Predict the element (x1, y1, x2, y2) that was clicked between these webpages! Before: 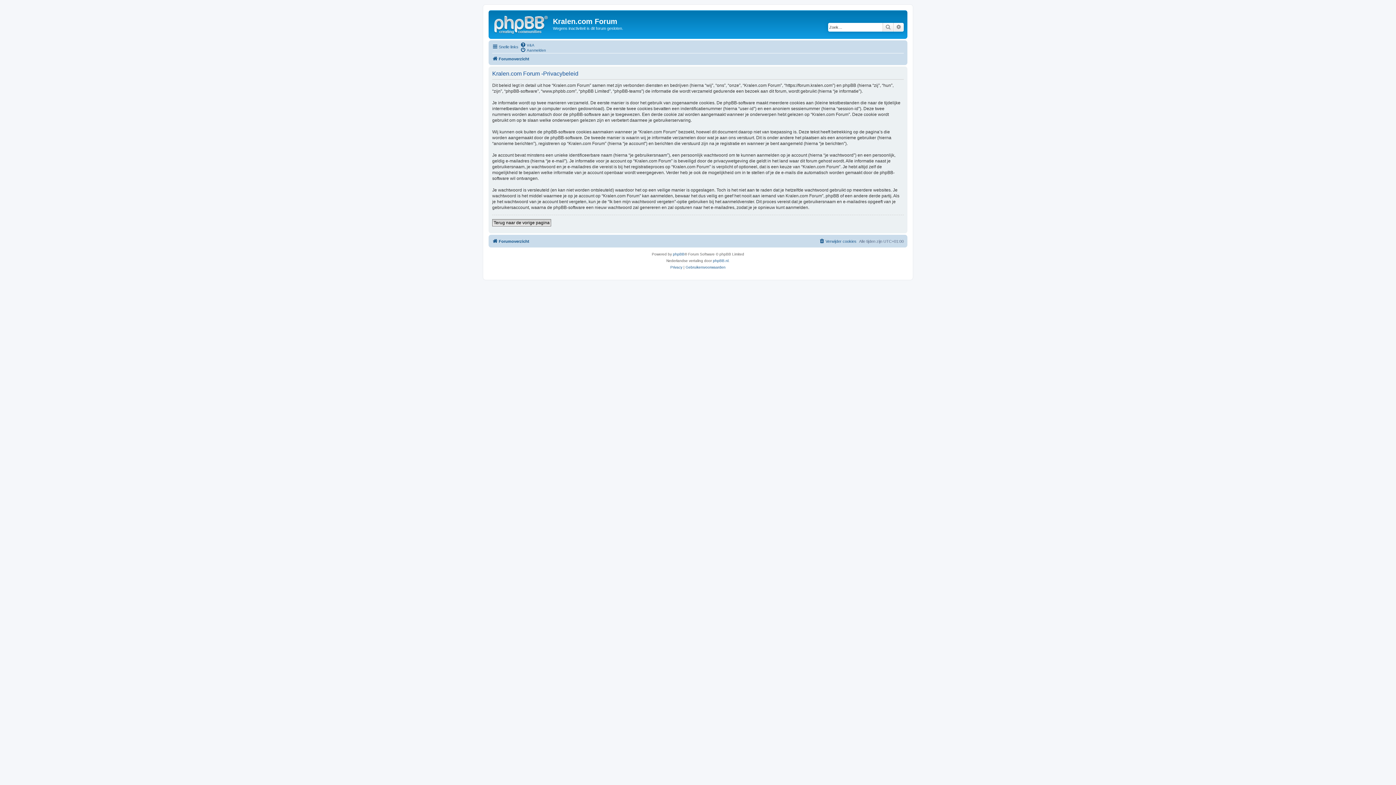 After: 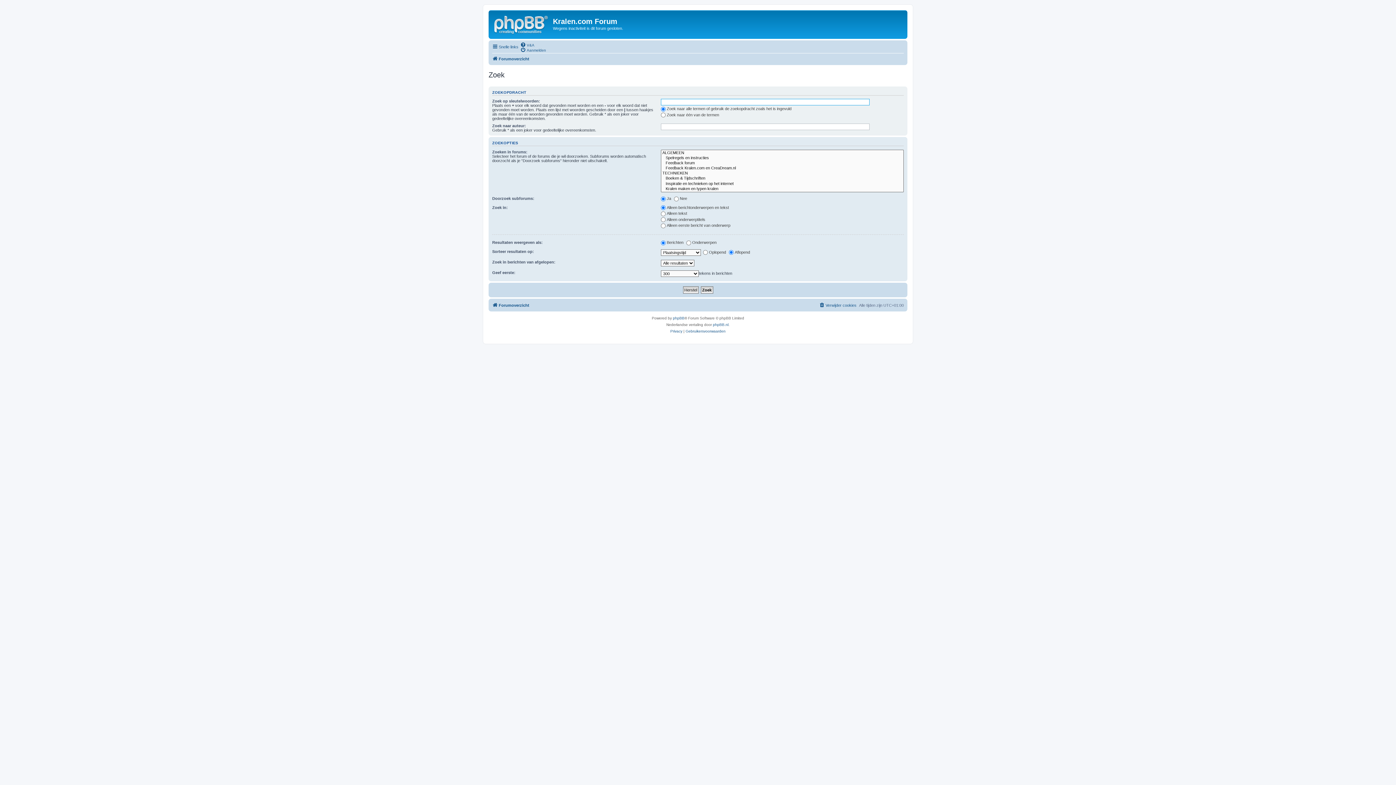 Action: bbox: (893, 22, 904, 31) label: Uitgebreid zoeken